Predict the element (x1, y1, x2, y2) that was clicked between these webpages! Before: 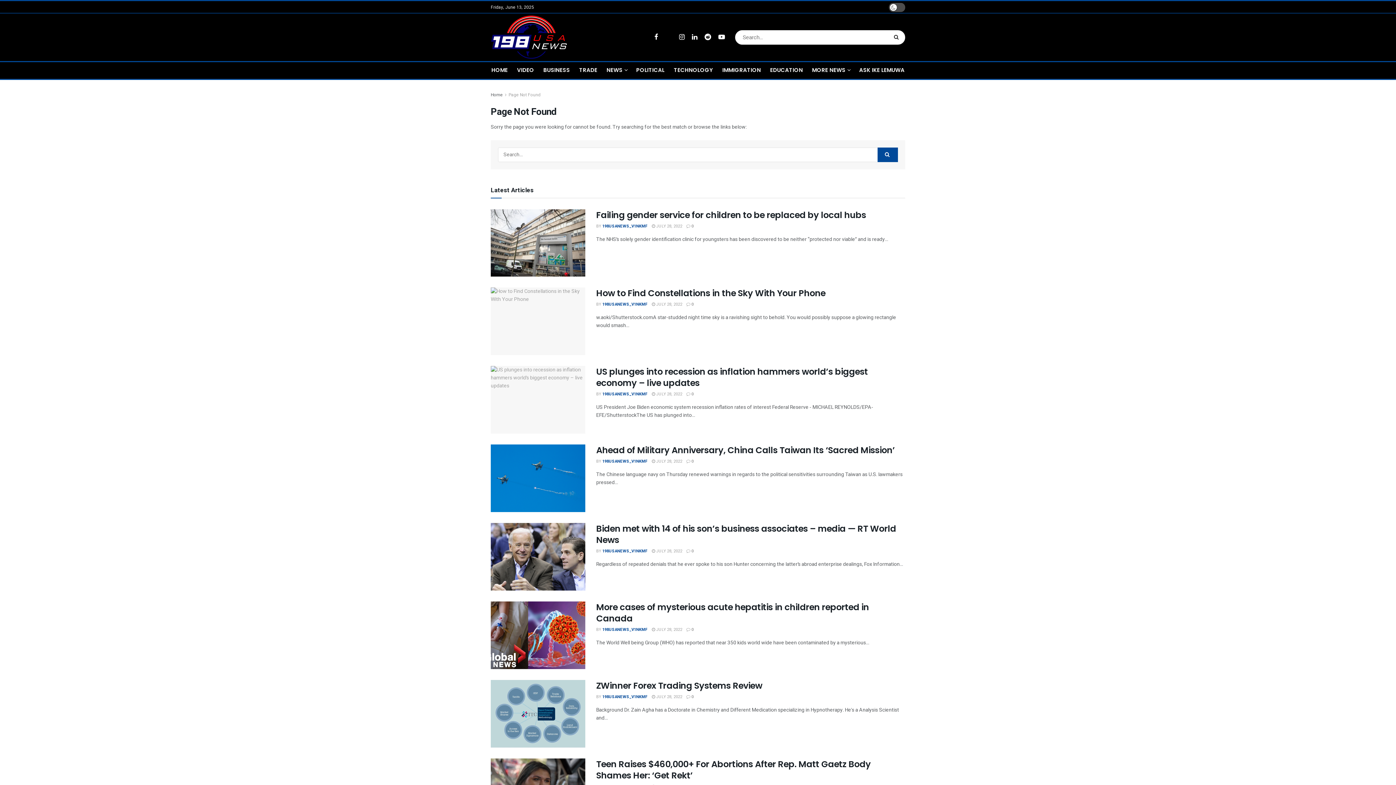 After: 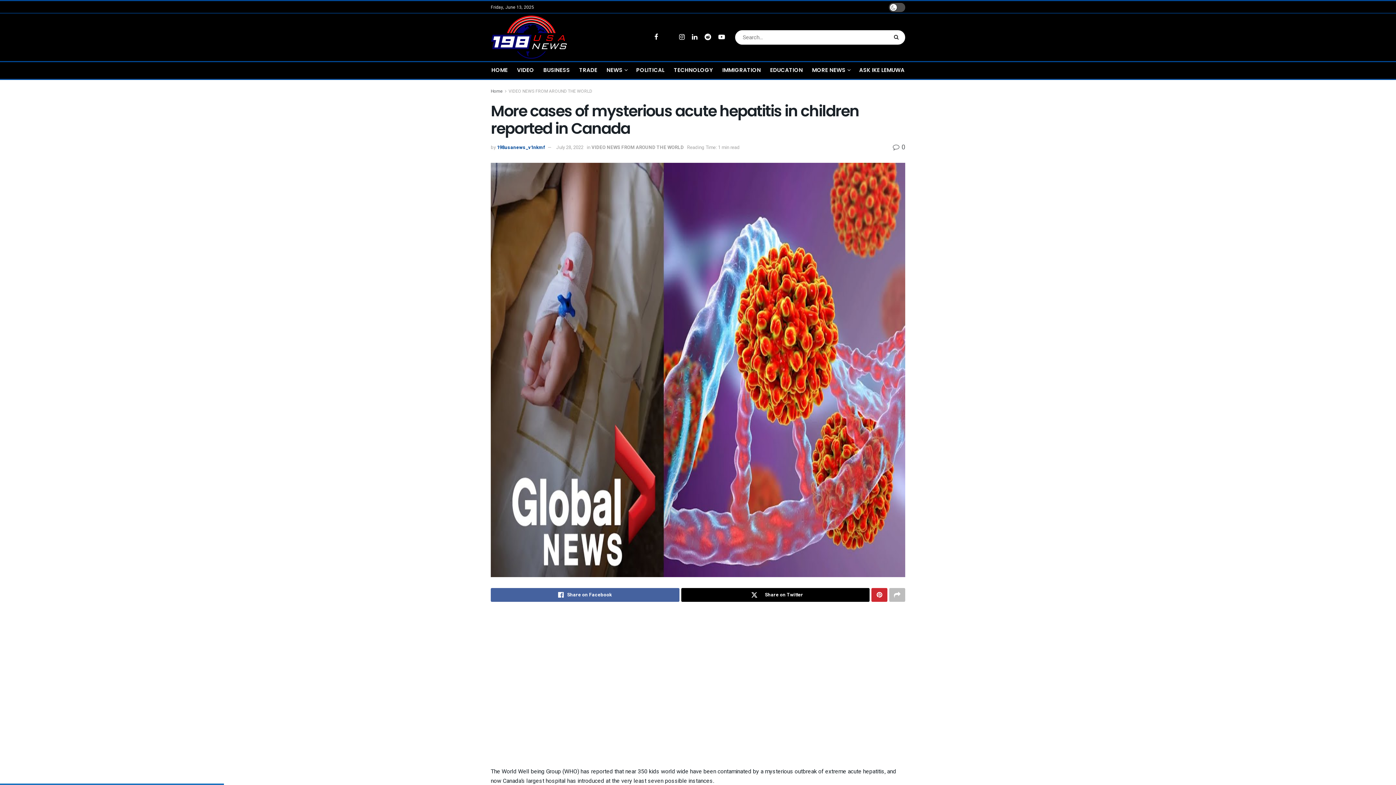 Action: bbox: (652, 626, 682, 633) label:  JULY 28, 2022